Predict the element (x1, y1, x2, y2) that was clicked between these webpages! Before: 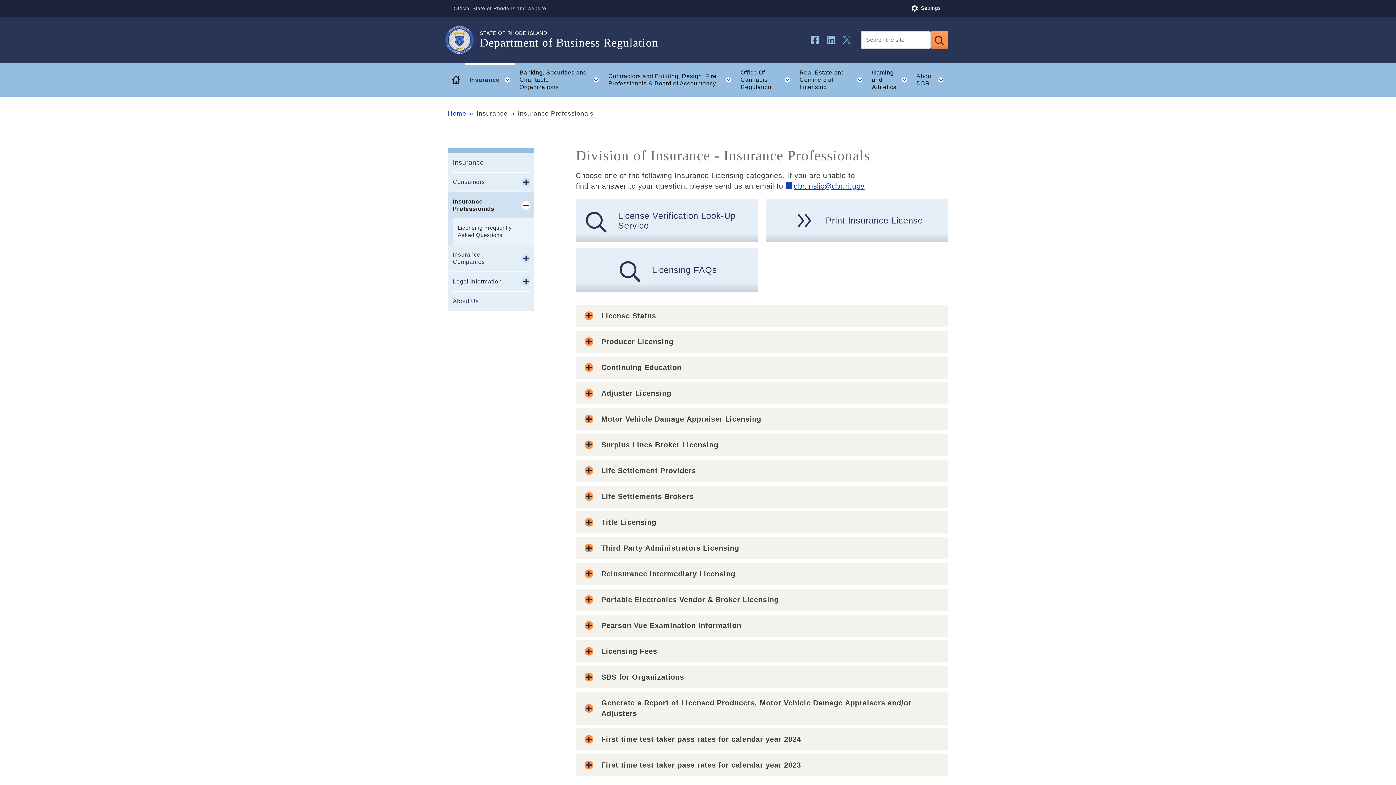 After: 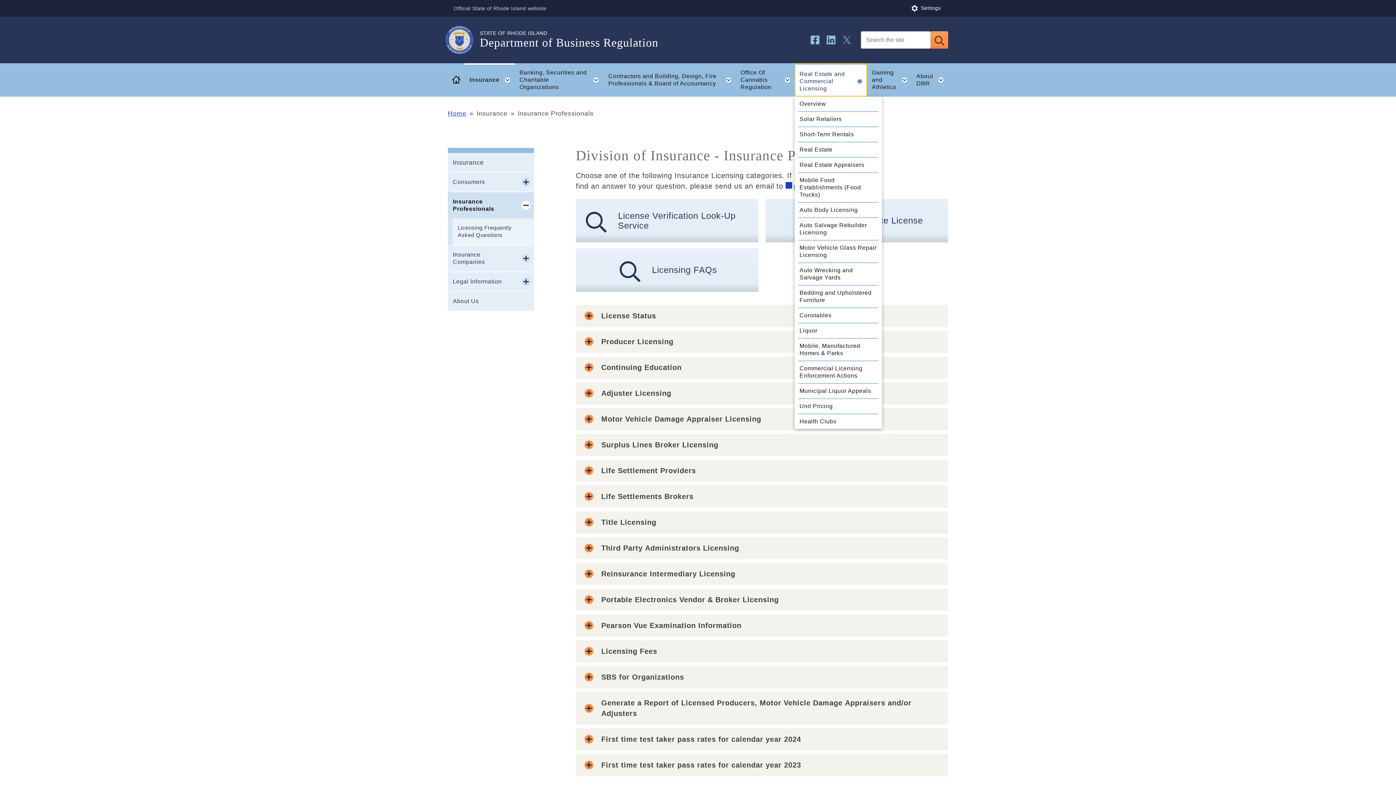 Action: label: Real Estate and Commercial Licensing
Toggle child menu bbox: (794, 63, 867, 96)